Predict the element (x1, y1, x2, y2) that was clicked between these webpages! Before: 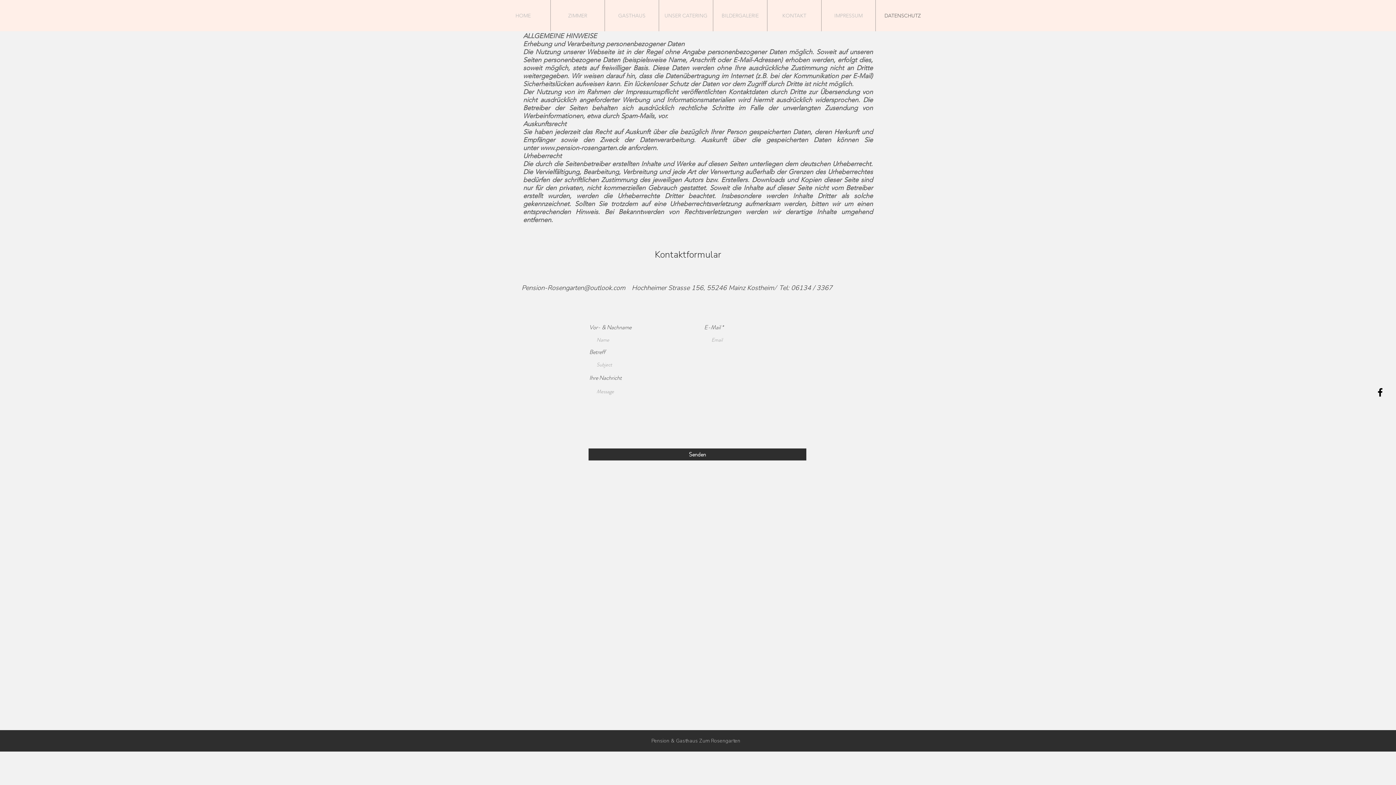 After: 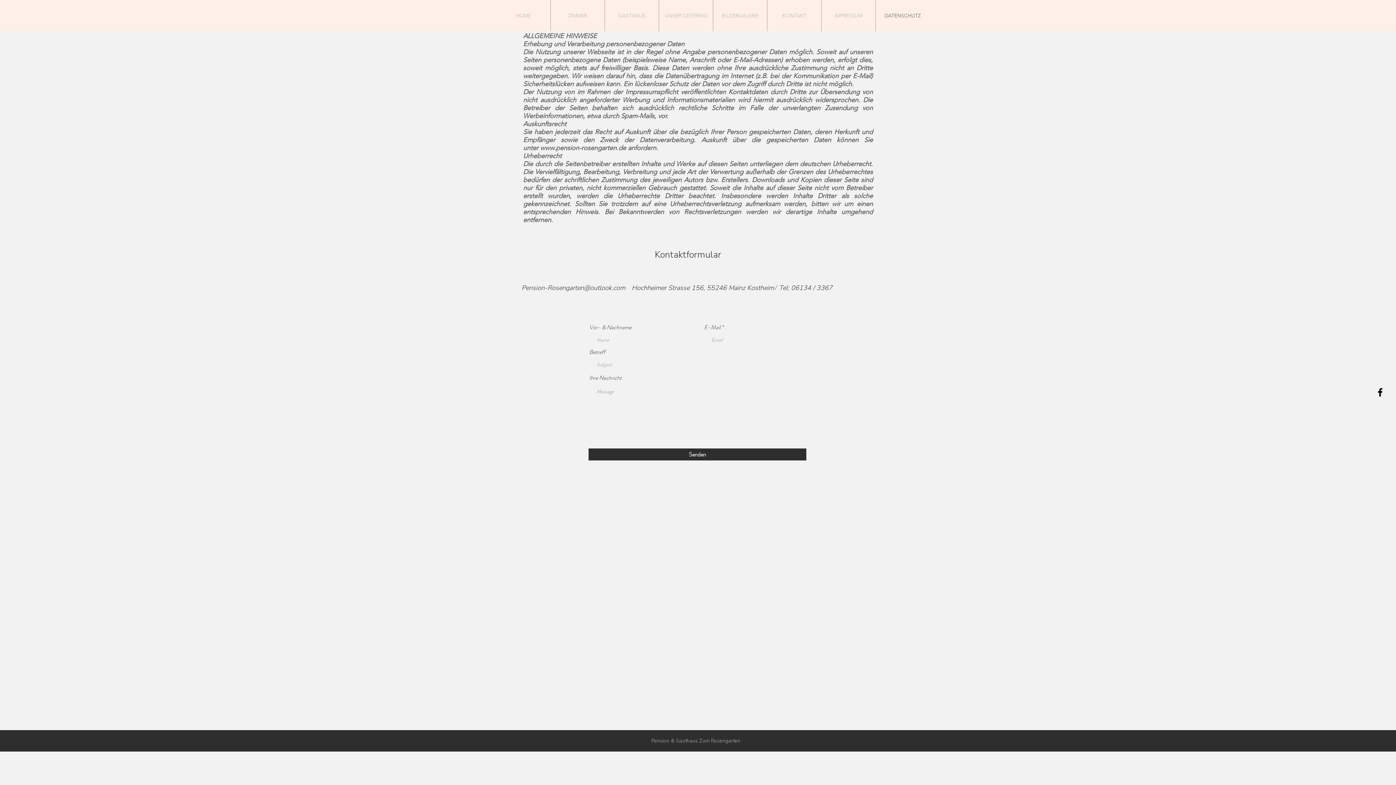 Action: bbox: (521, 283, 625, 292) label: Pension-Rosengarten@outlook.com